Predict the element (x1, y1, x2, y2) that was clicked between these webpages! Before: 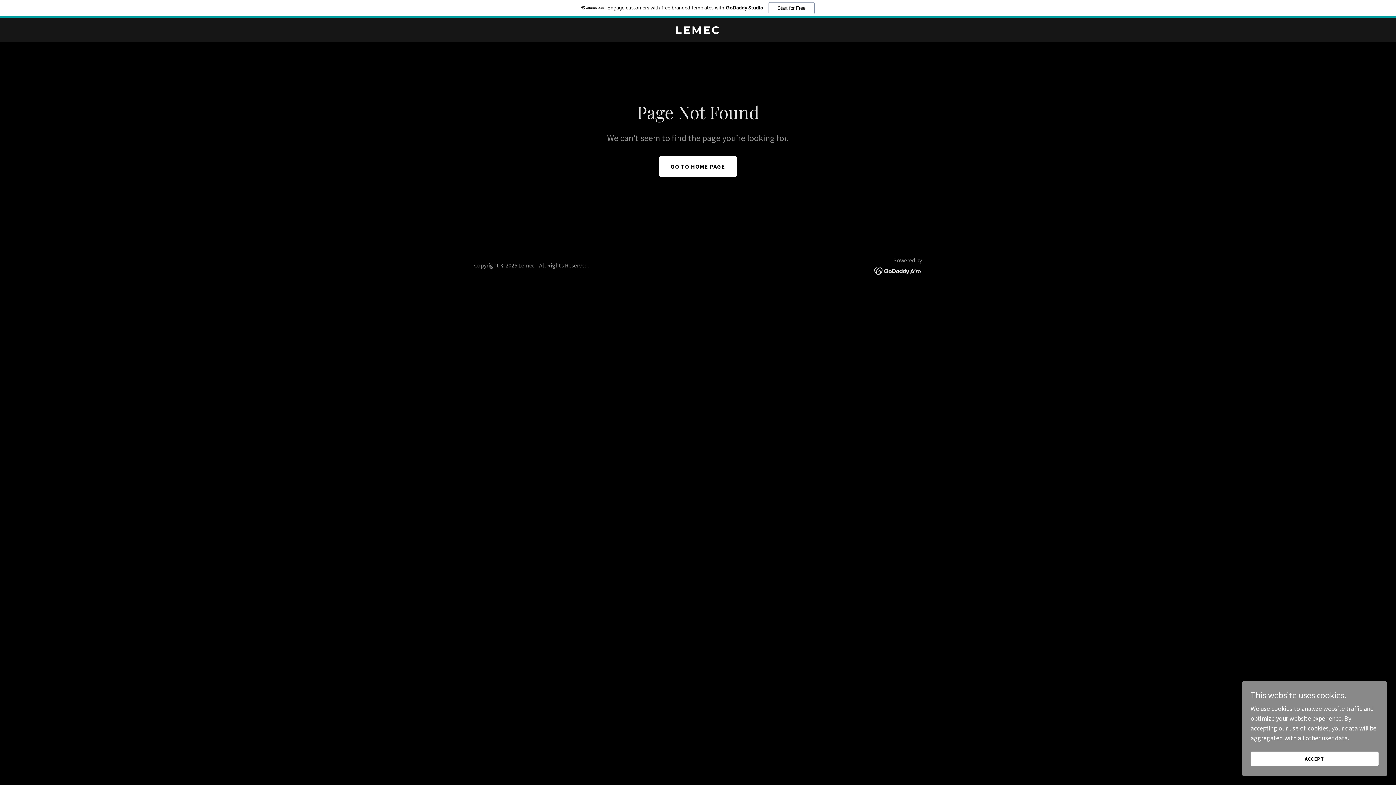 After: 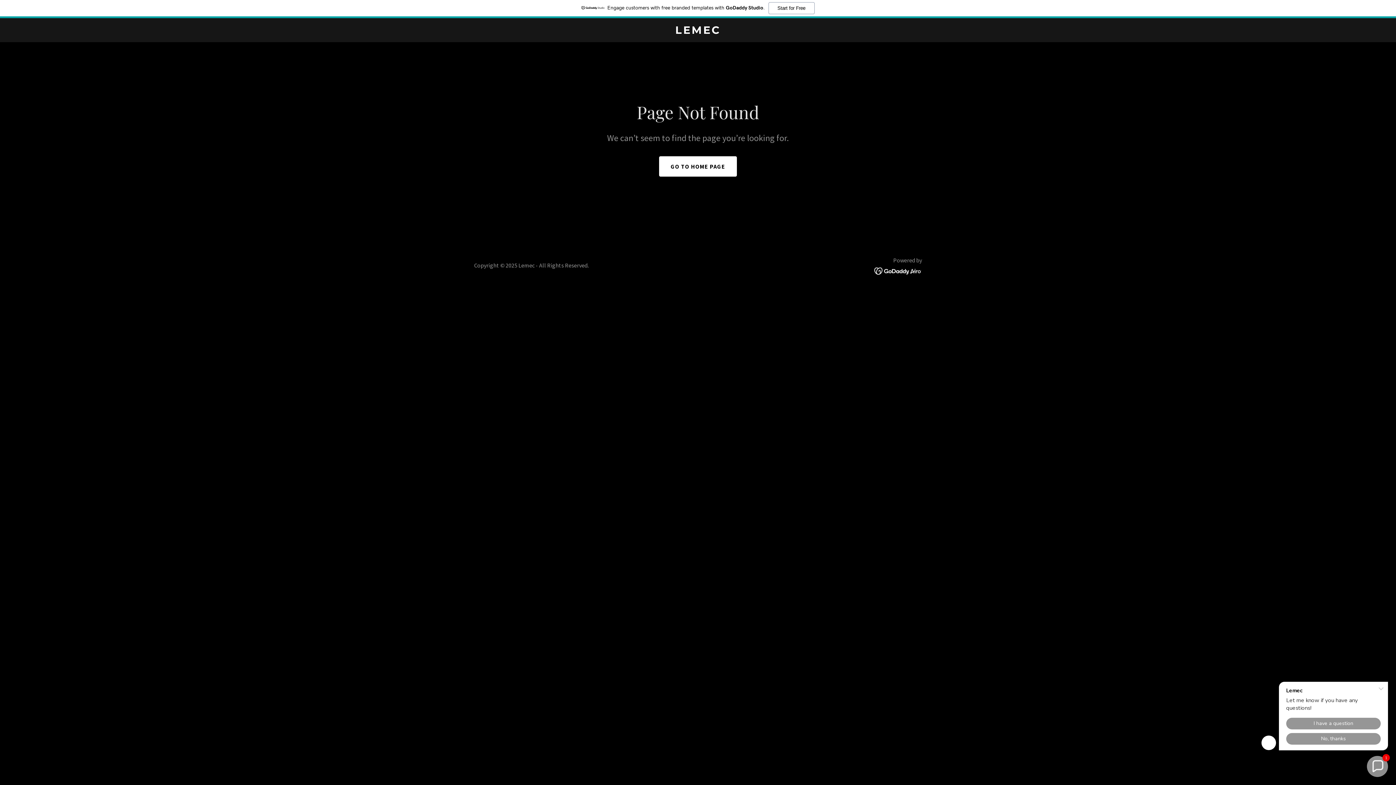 Action: label: ACCEPT bbox: (1250, 752, 1378, 766)